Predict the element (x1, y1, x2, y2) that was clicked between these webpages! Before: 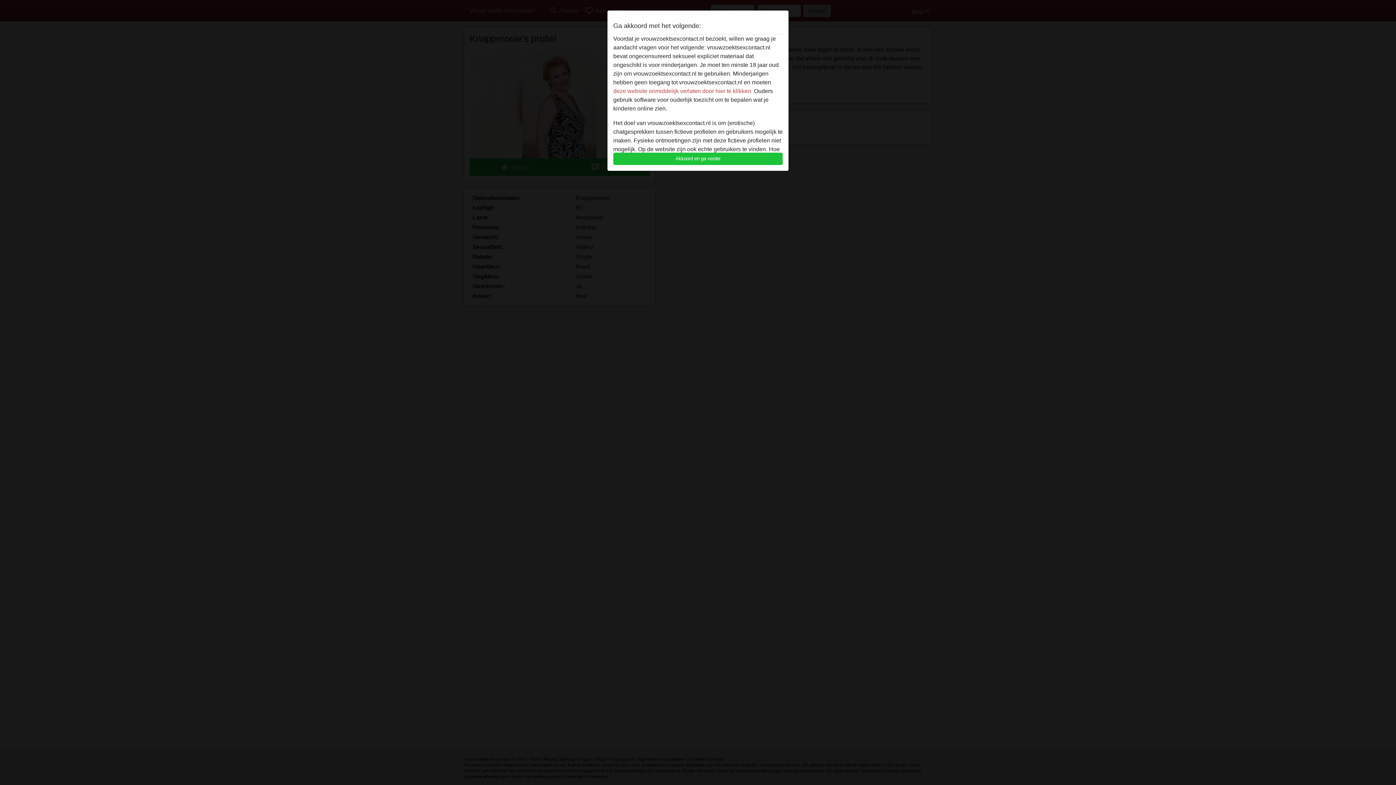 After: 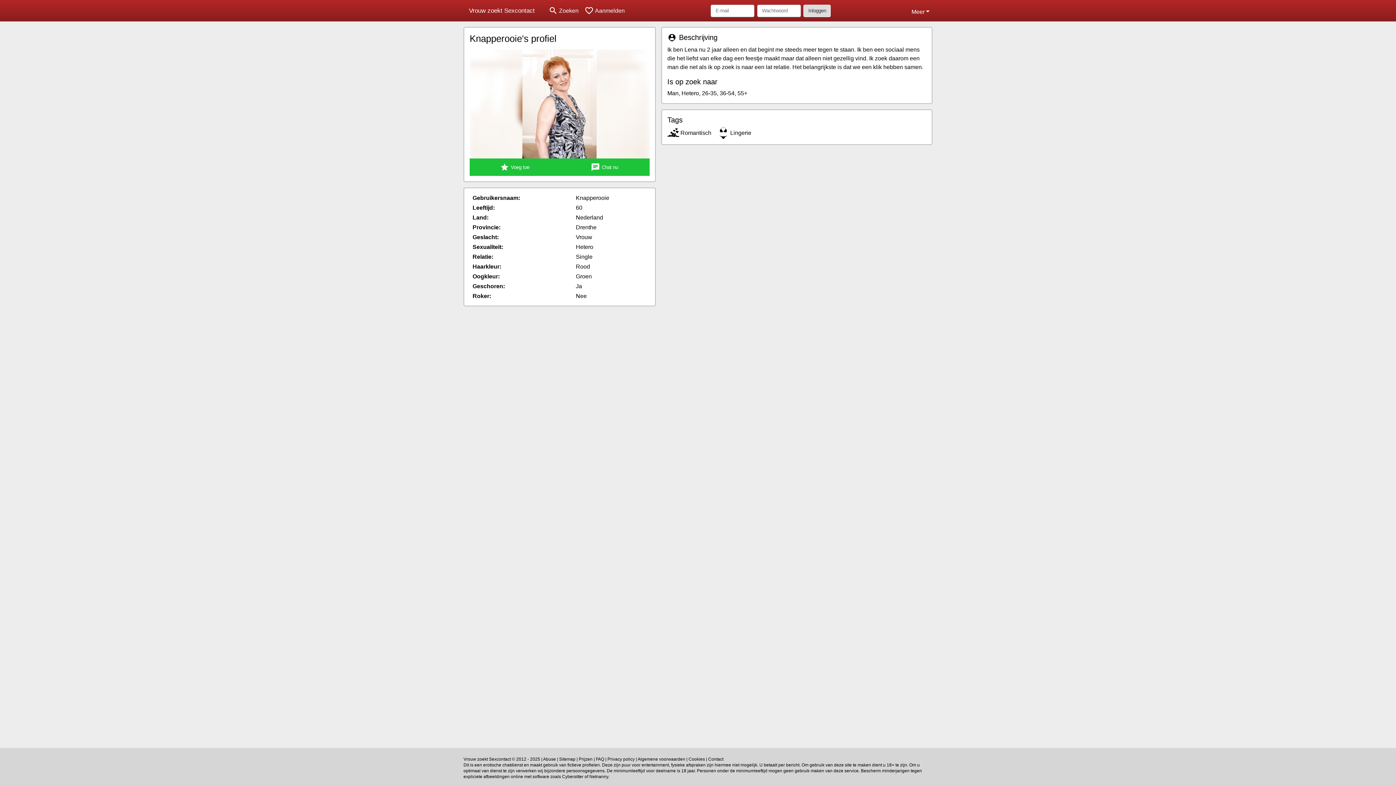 Action: bbox: (613, 152, 782, 165) label: Akkoord en ga verder